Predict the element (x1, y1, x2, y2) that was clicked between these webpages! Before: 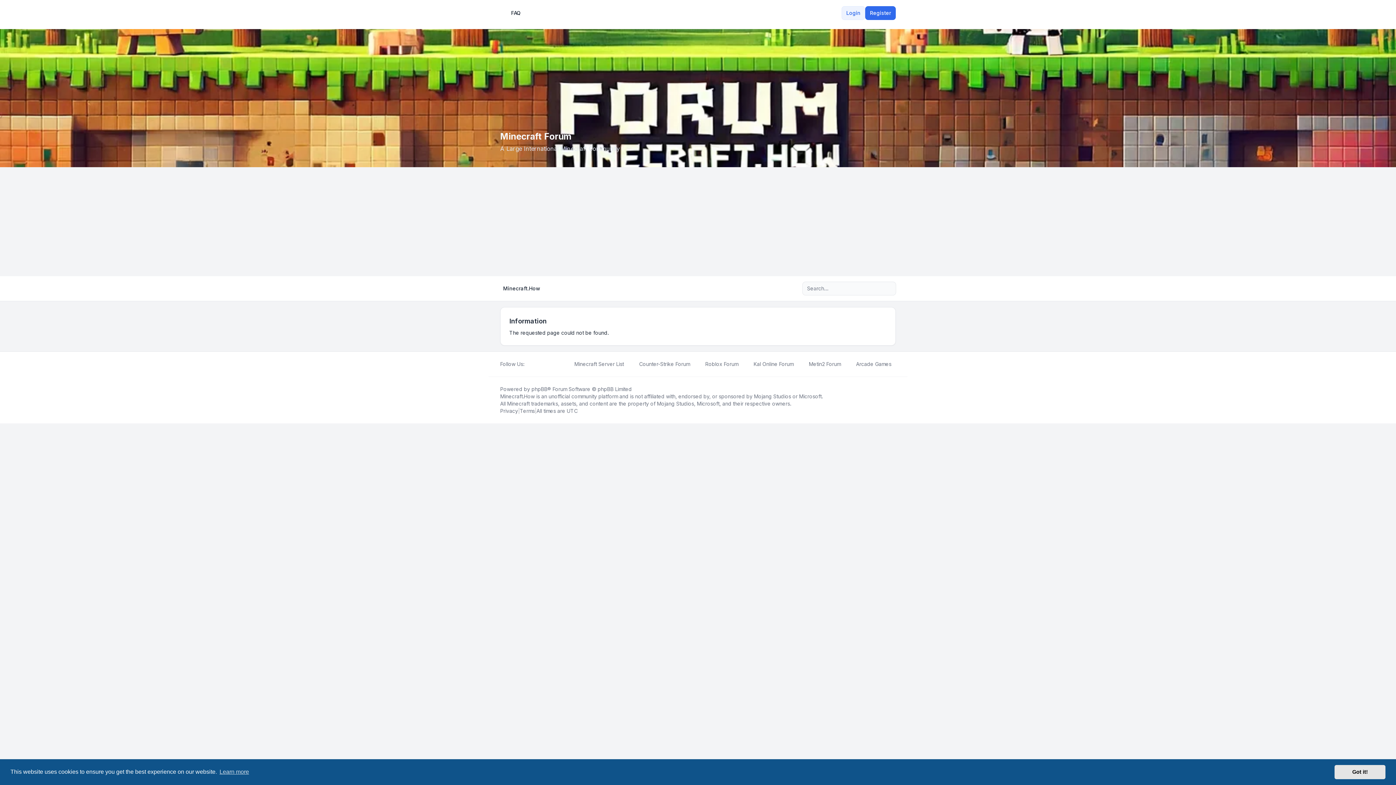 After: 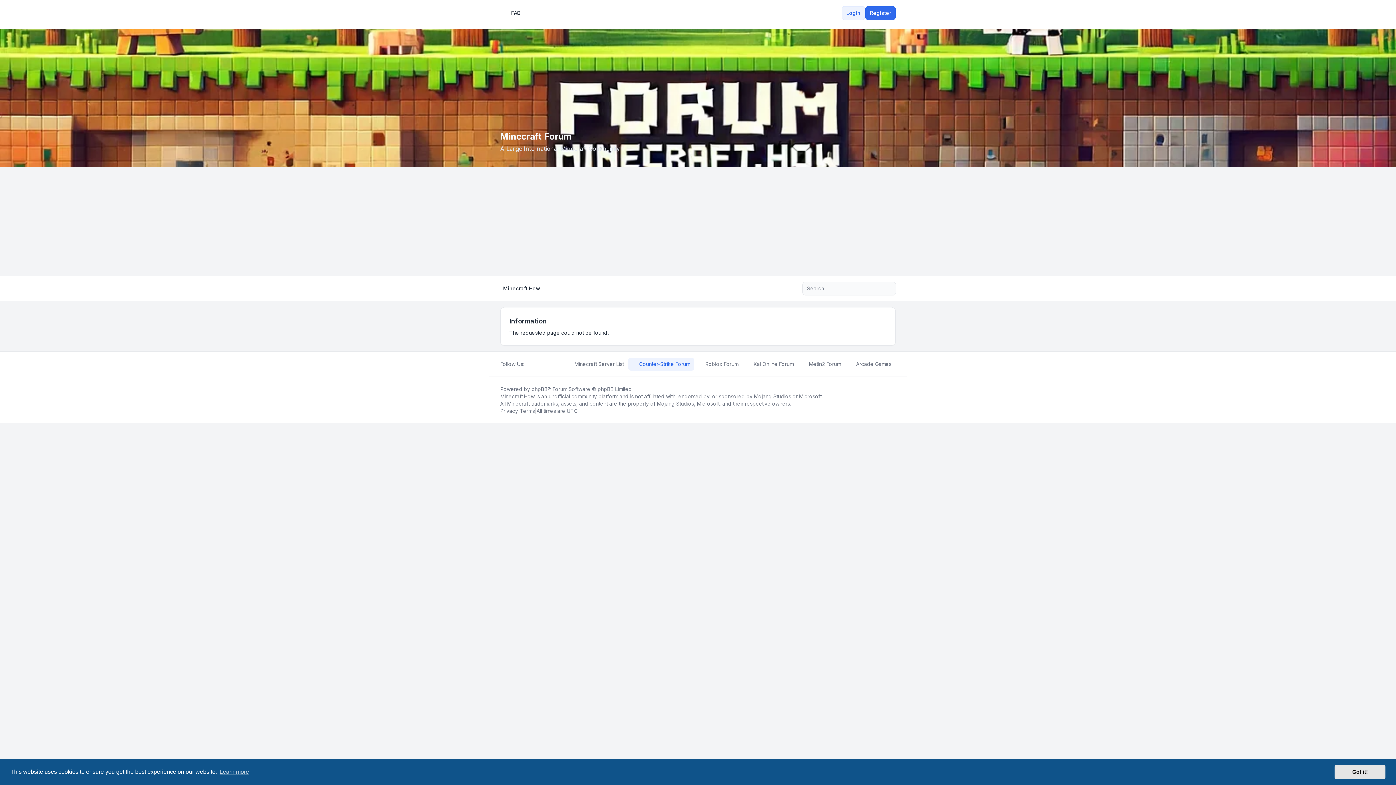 Action: bbox: (628, 357, 694, 370) label: Counter-Strike Forum